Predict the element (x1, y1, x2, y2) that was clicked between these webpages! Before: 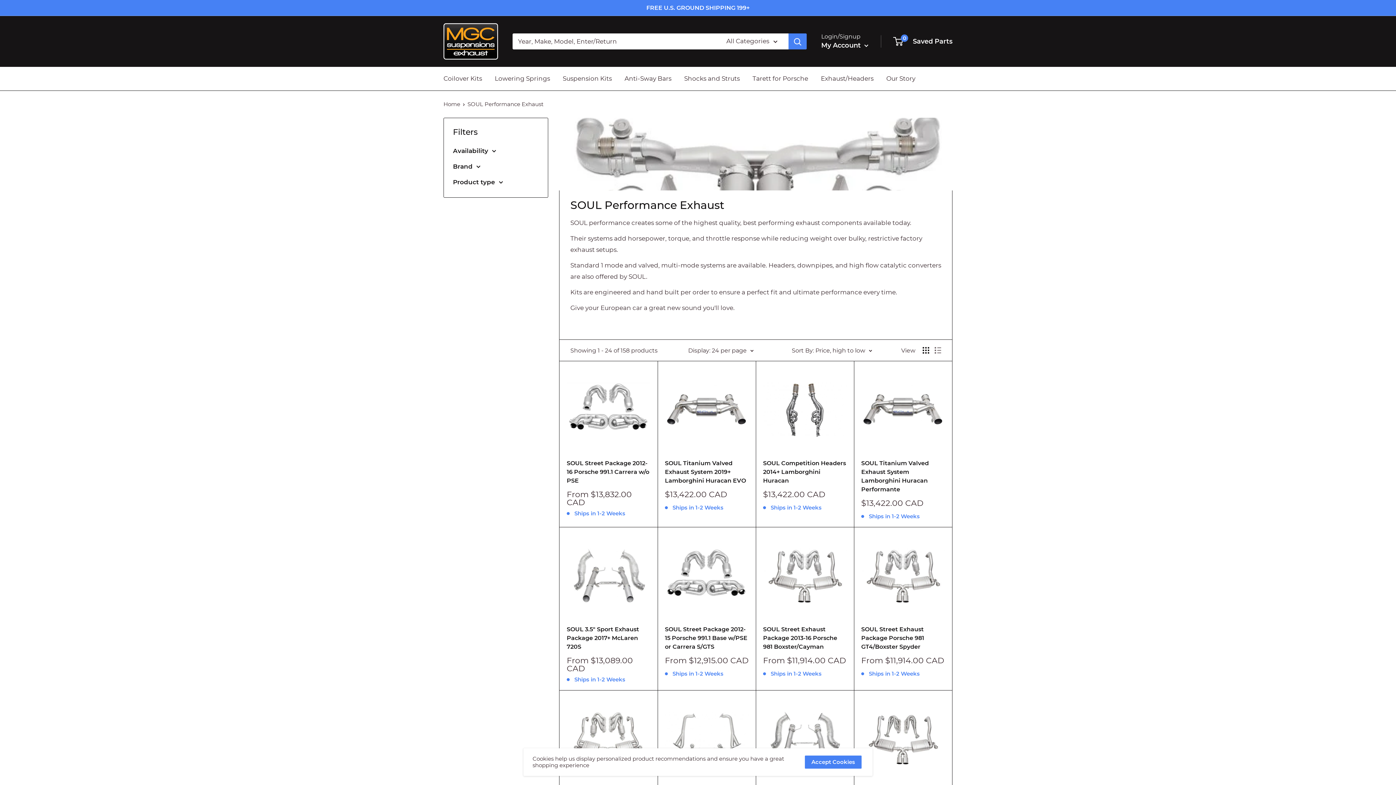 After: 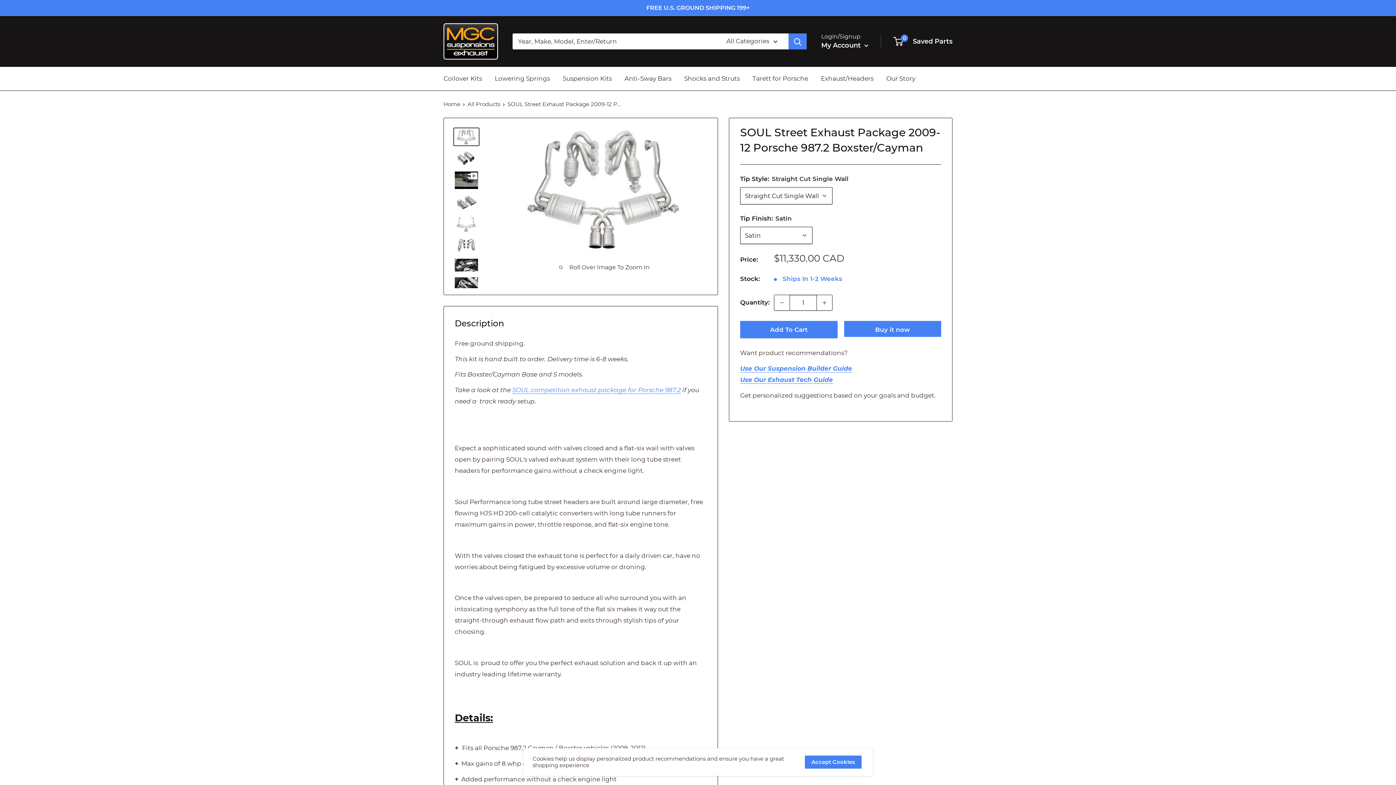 Action: bbox: (566, 697, 650, 781)